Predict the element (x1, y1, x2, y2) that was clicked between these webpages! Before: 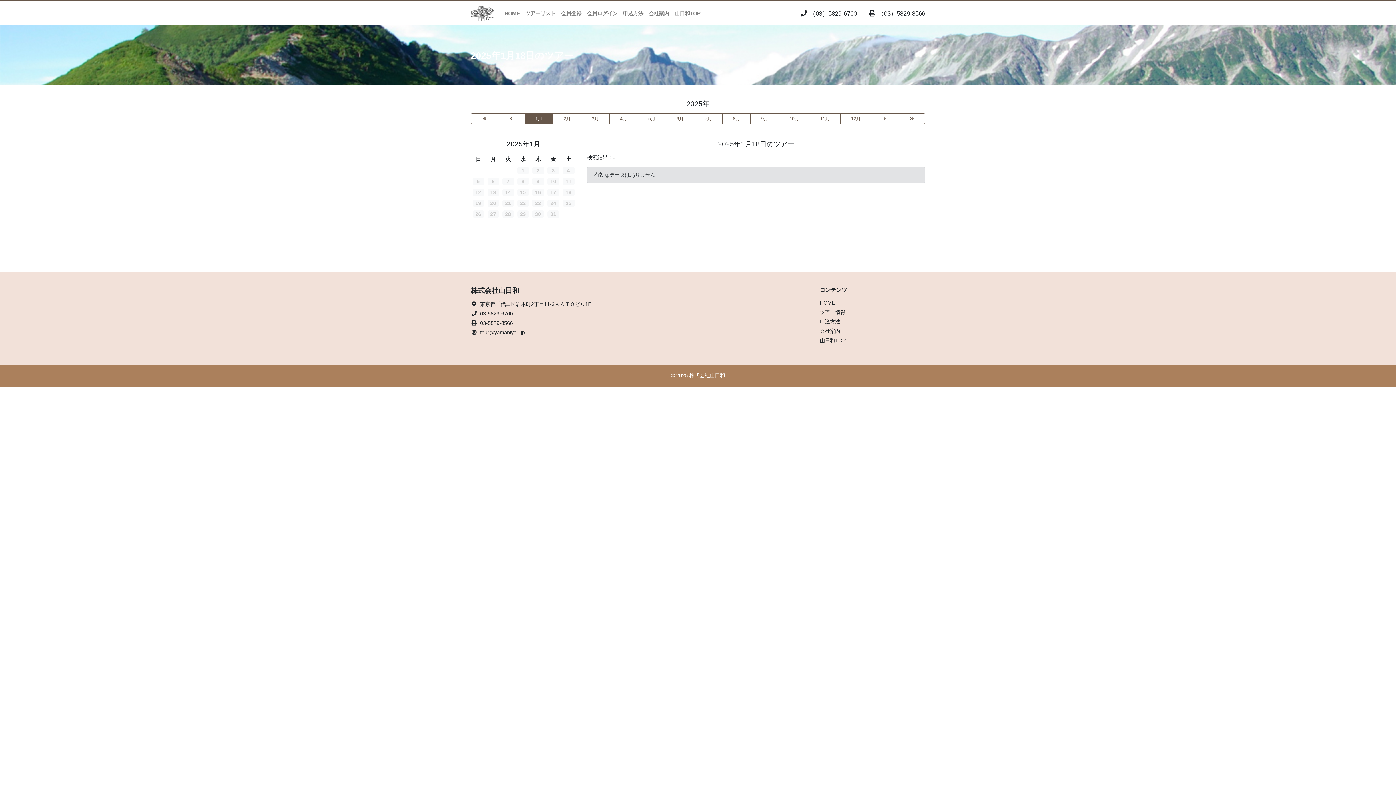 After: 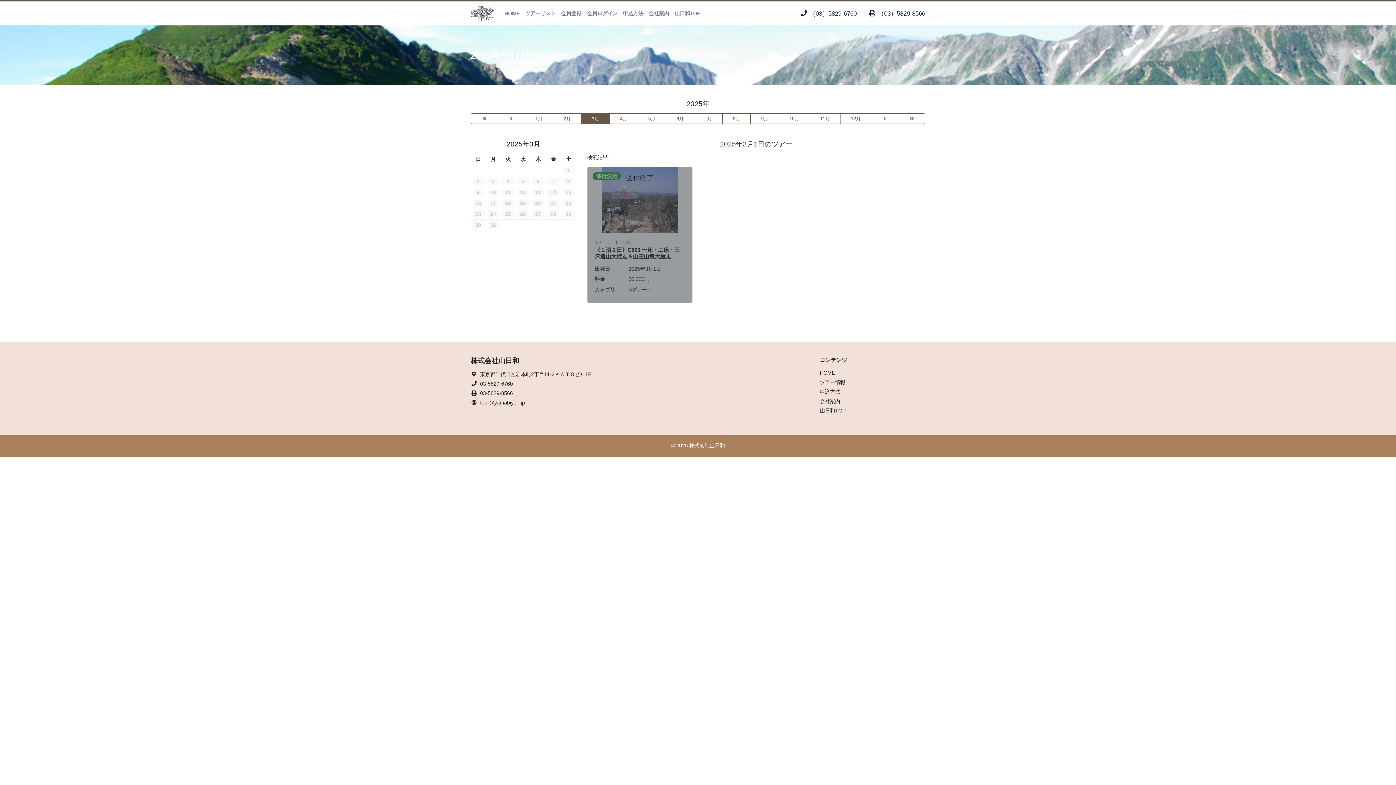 Action: bbox: (581, 113, 609, 123) label: 3月